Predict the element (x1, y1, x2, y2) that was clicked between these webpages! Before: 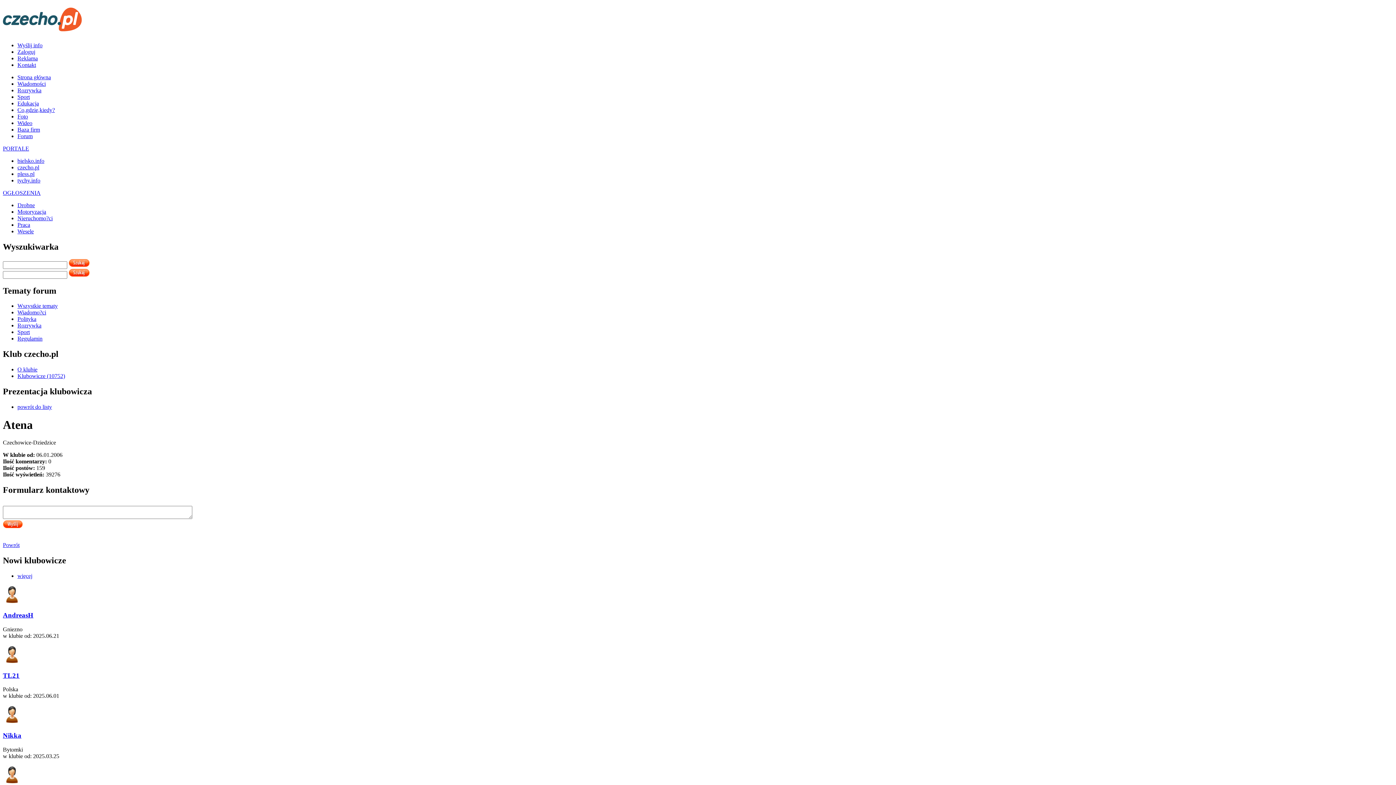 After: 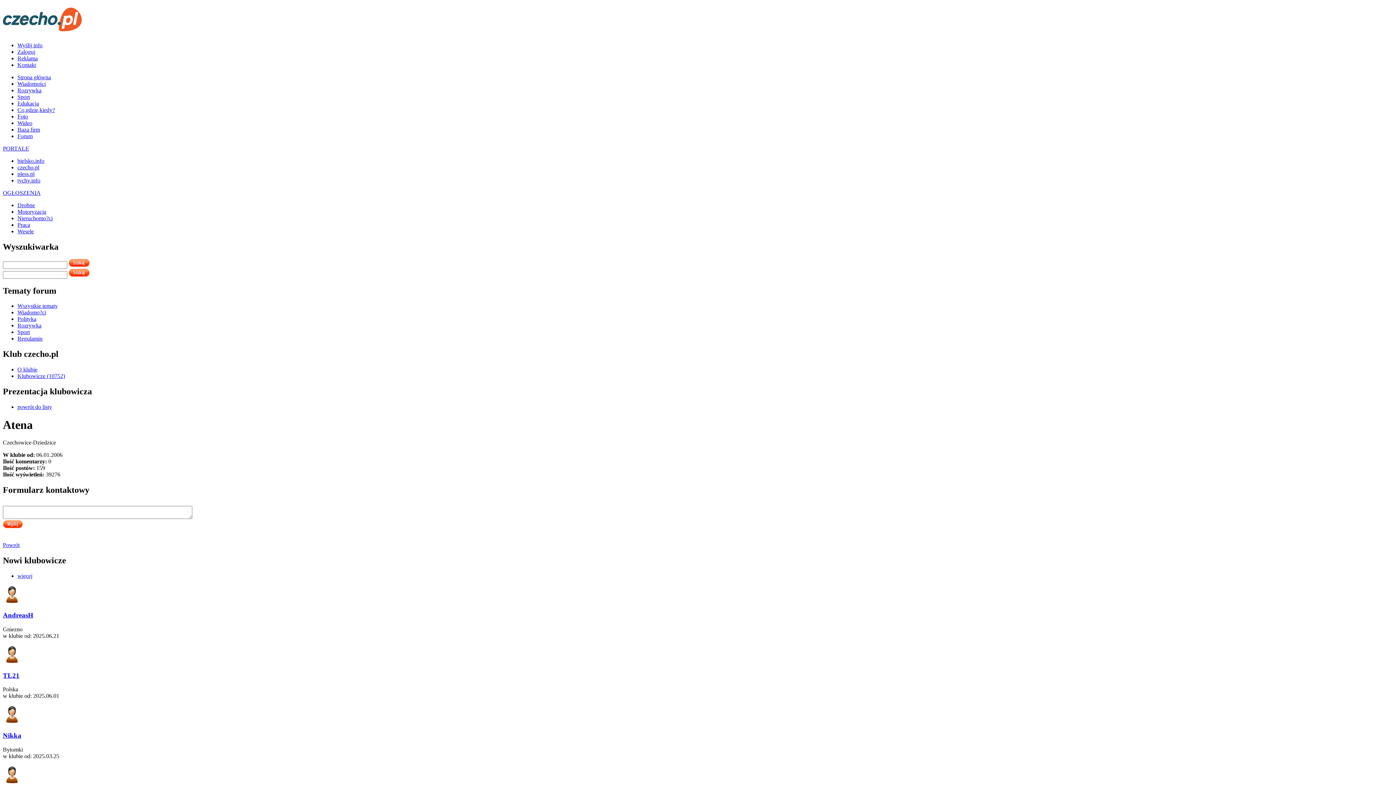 Action: label: OGŁOSZENIA bbox: (2, 189, 40, 195)